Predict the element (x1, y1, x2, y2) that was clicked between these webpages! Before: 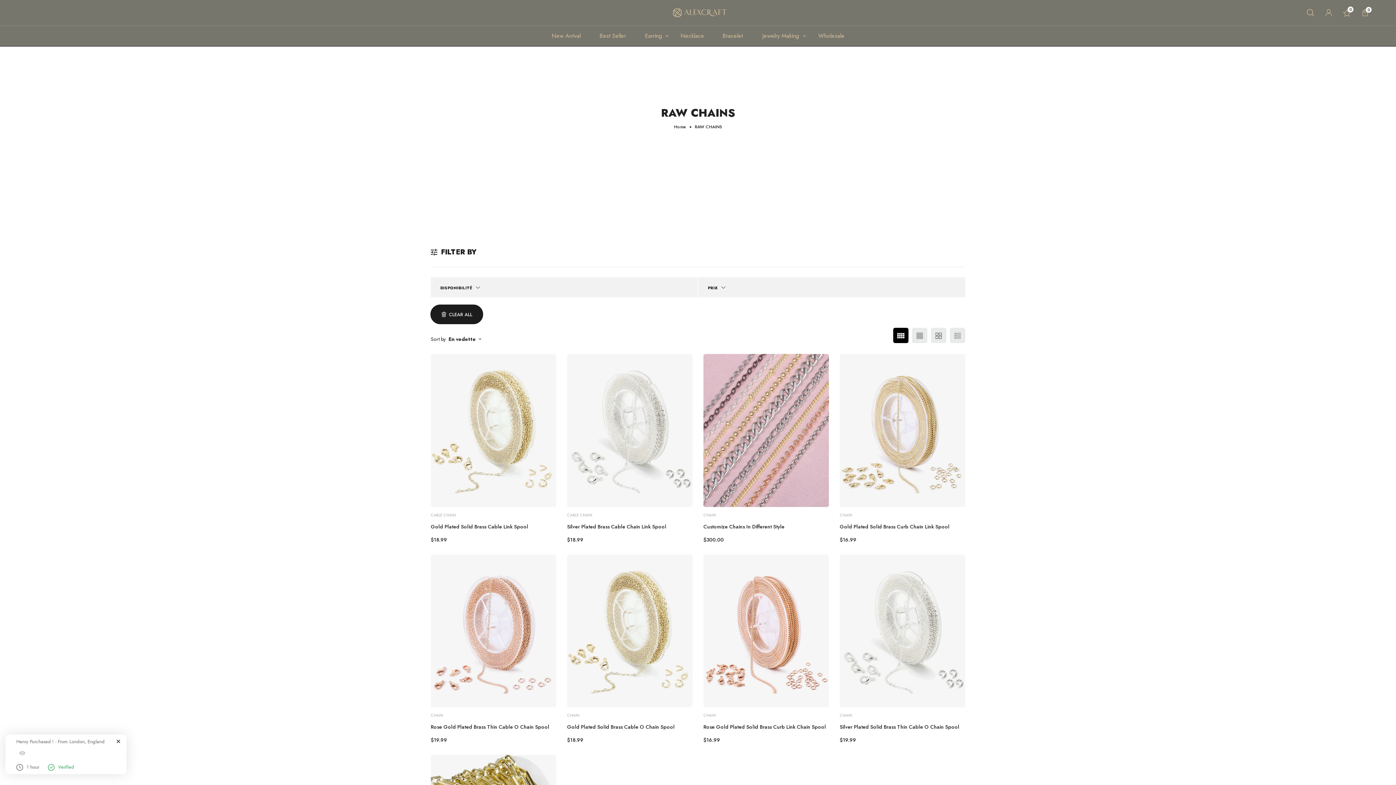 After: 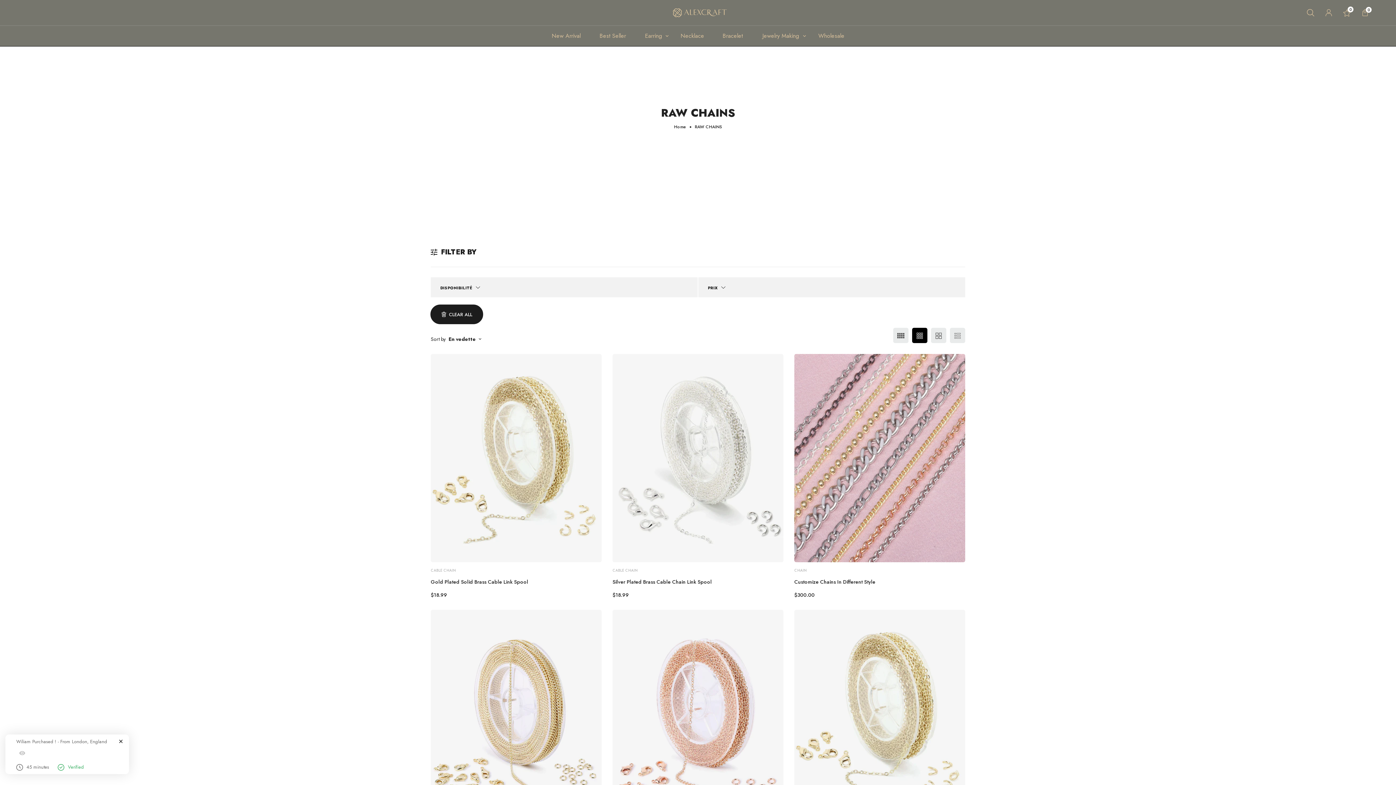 Action: bbox: (912, 328, 927, 343)